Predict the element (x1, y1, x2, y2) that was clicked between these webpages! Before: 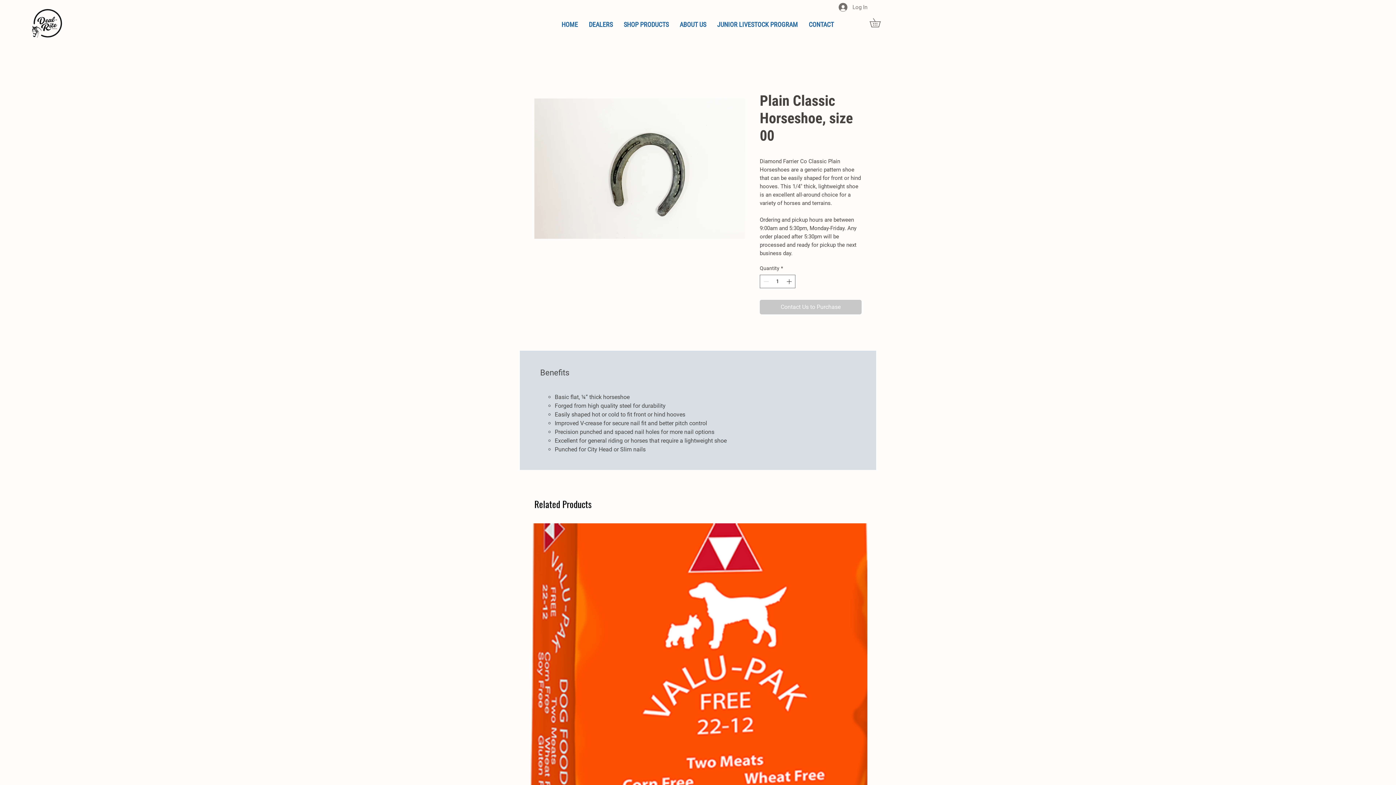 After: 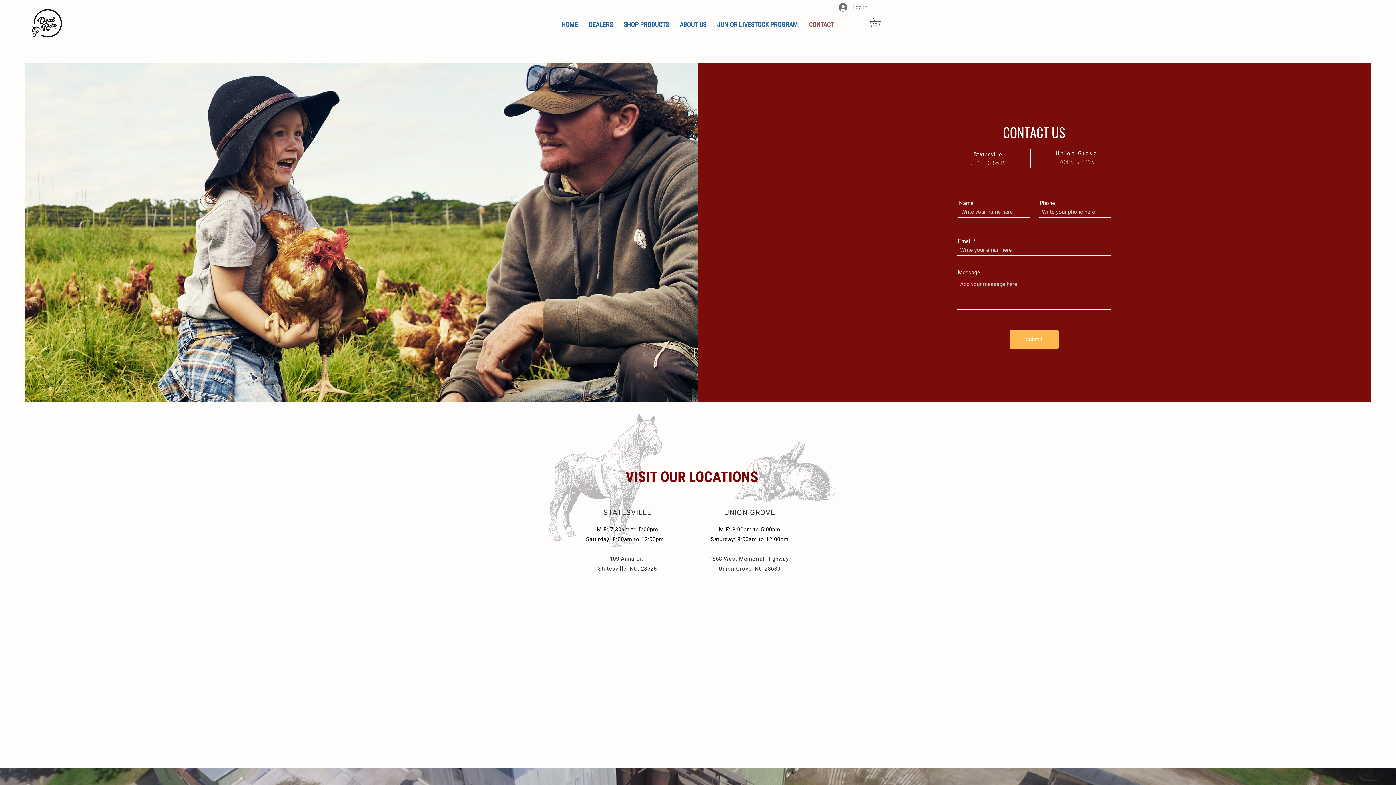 Action: label: CONTACT bbox: (803, 10, 839, 38)